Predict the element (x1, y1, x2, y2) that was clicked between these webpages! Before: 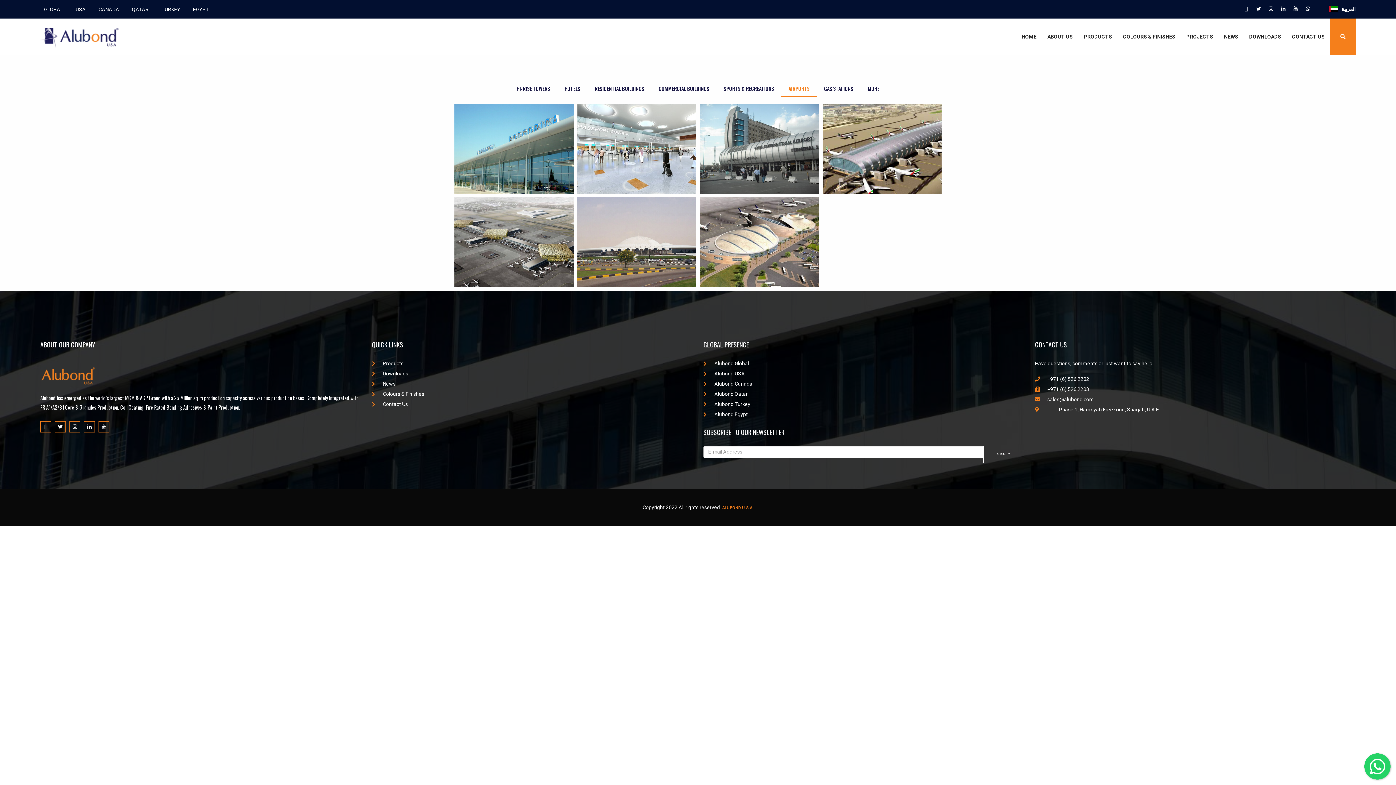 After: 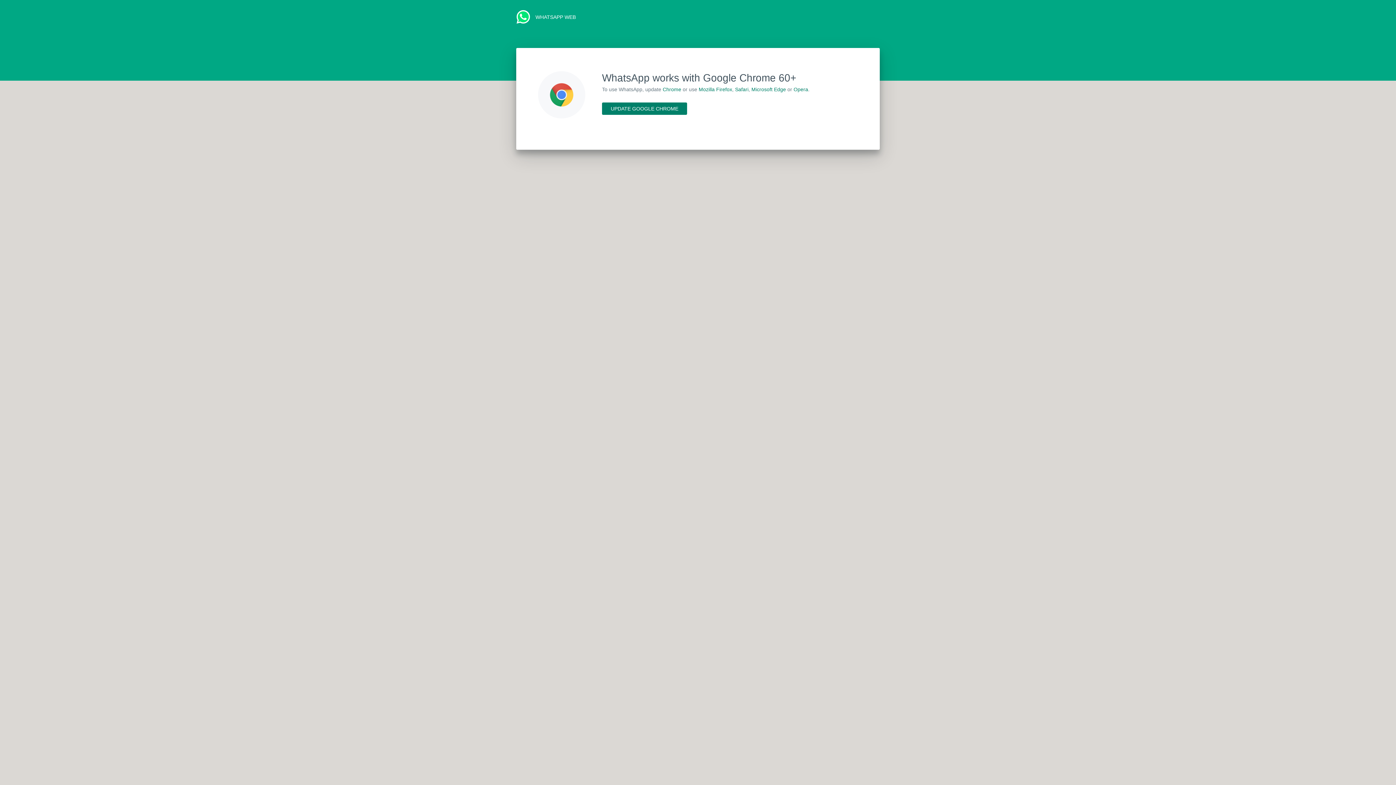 Action: bbox: (1304, 4, 1312, 13)